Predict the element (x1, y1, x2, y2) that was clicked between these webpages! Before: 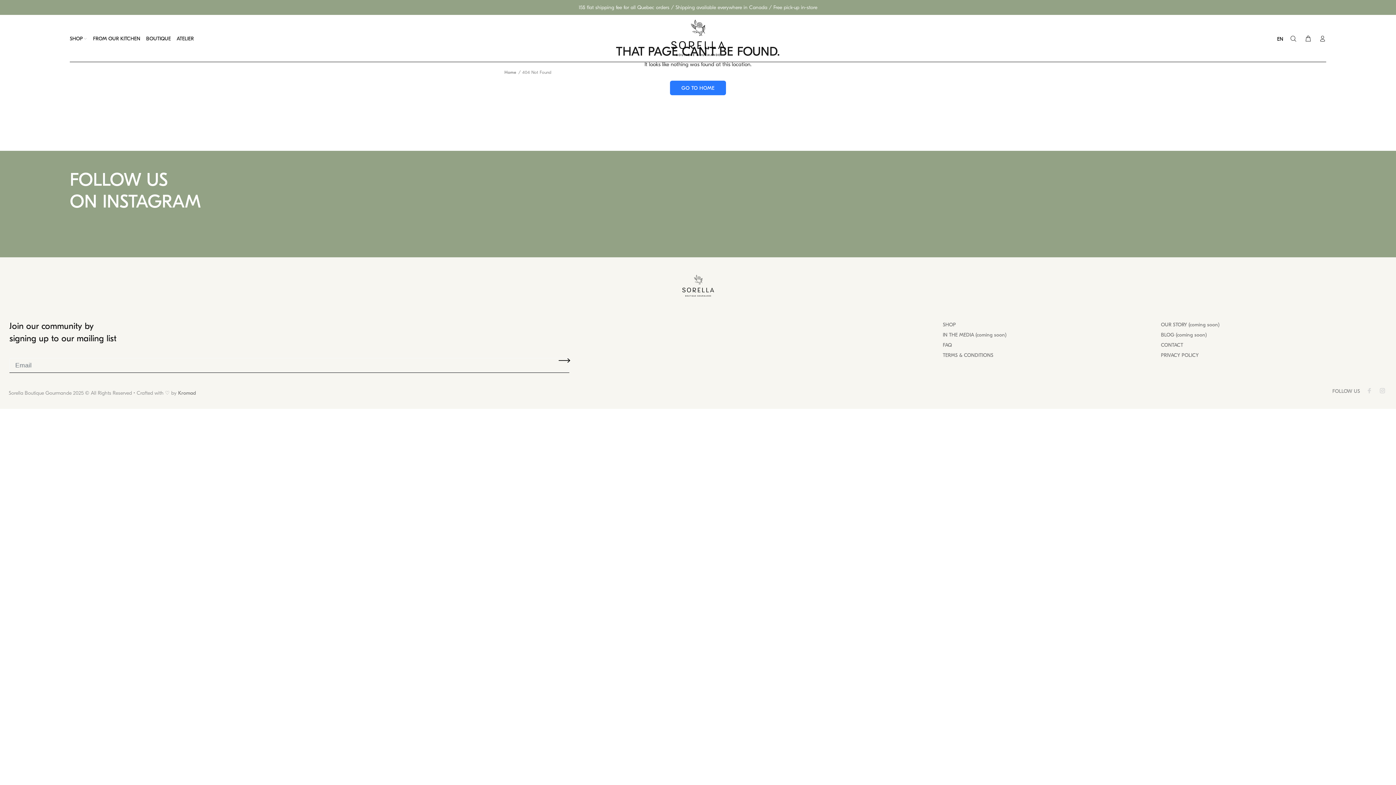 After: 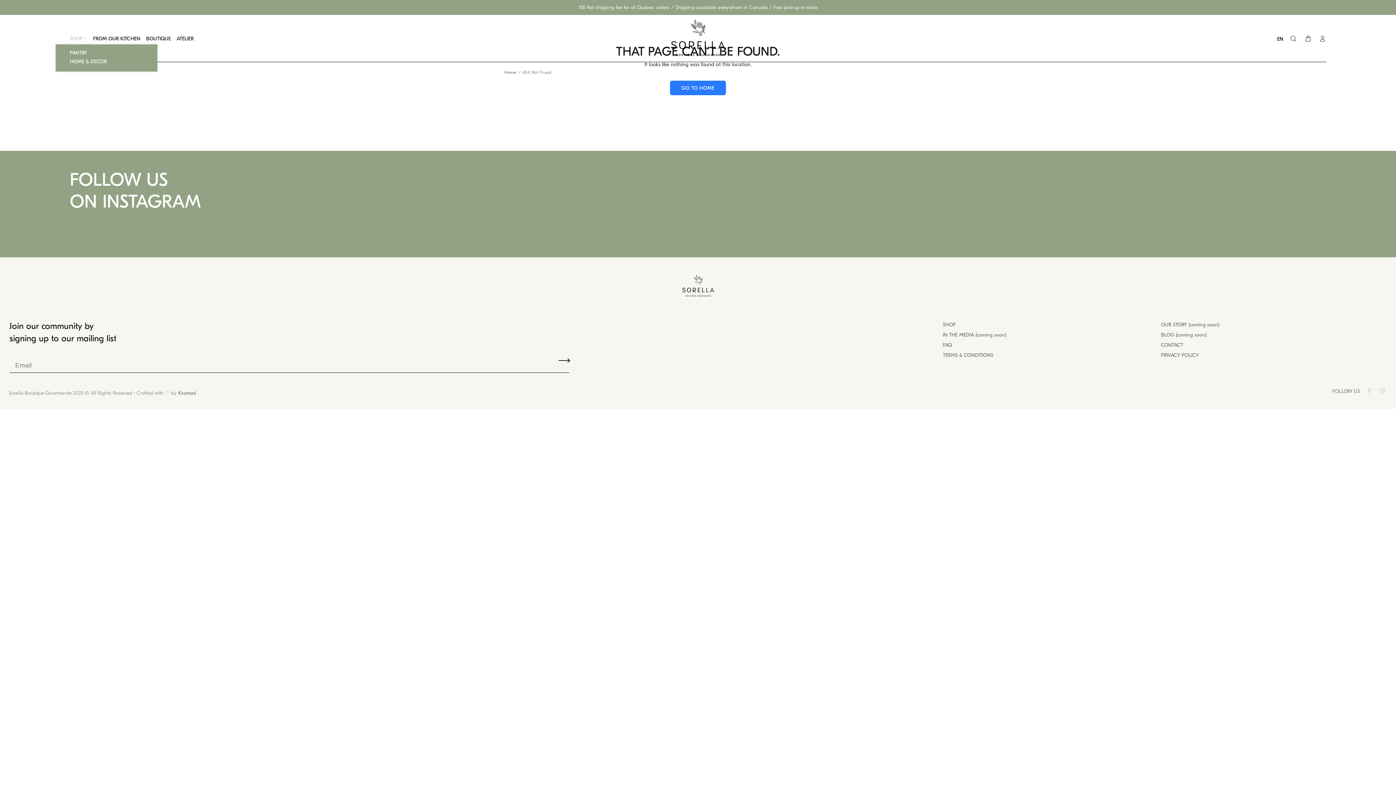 Action: label: SHOP bbox: (65, 32, 90, 44)